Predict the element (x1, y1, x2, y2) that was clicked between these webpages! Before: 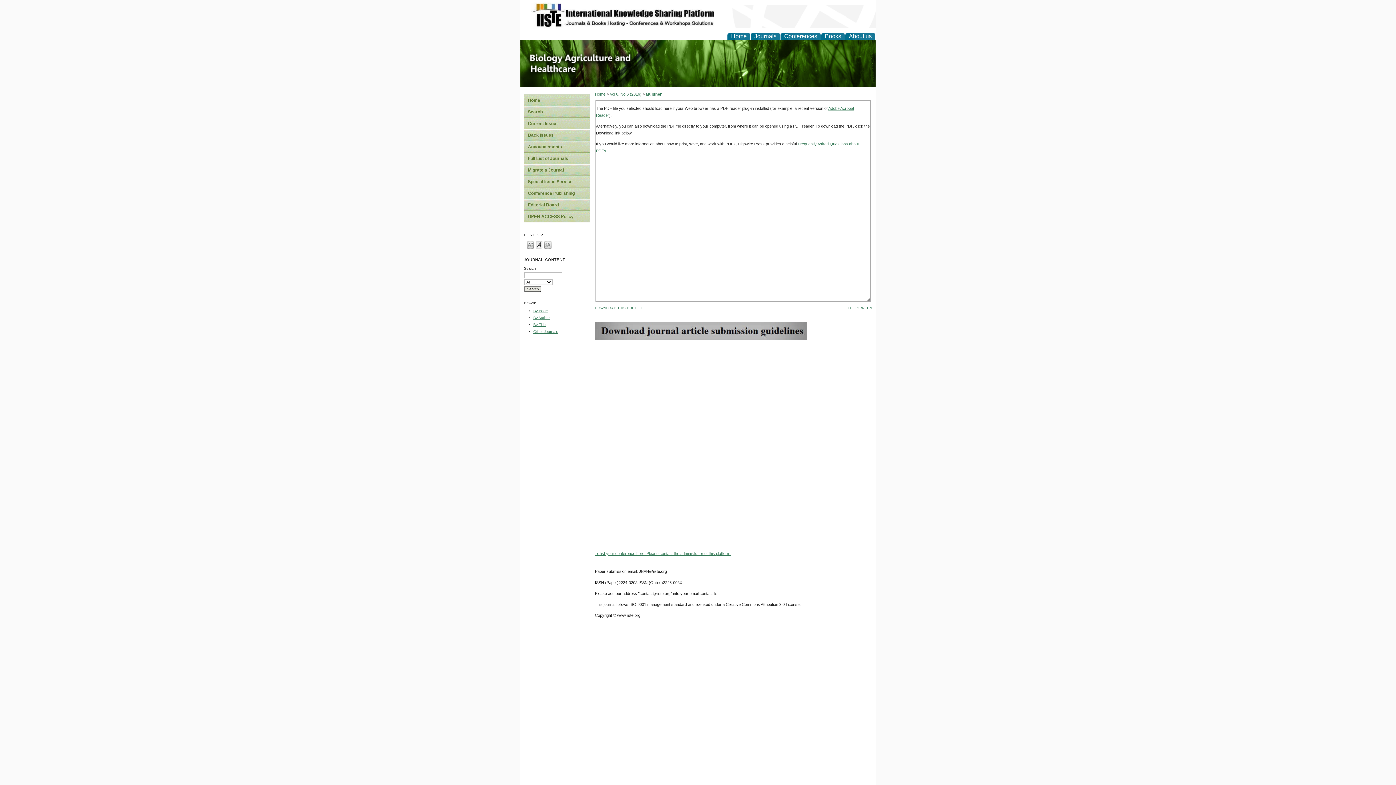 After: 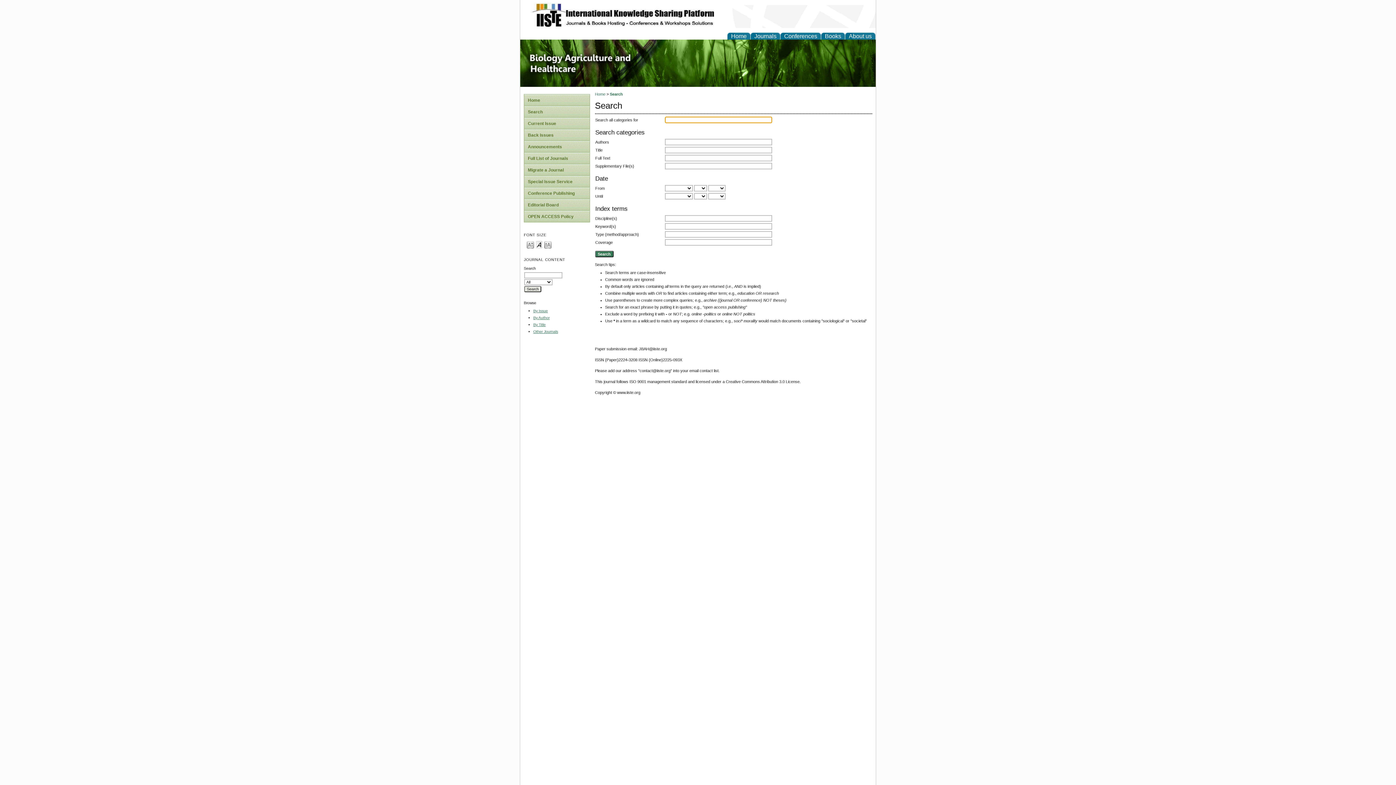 Action: bbox: (524, 106, 589, 117) label: Search